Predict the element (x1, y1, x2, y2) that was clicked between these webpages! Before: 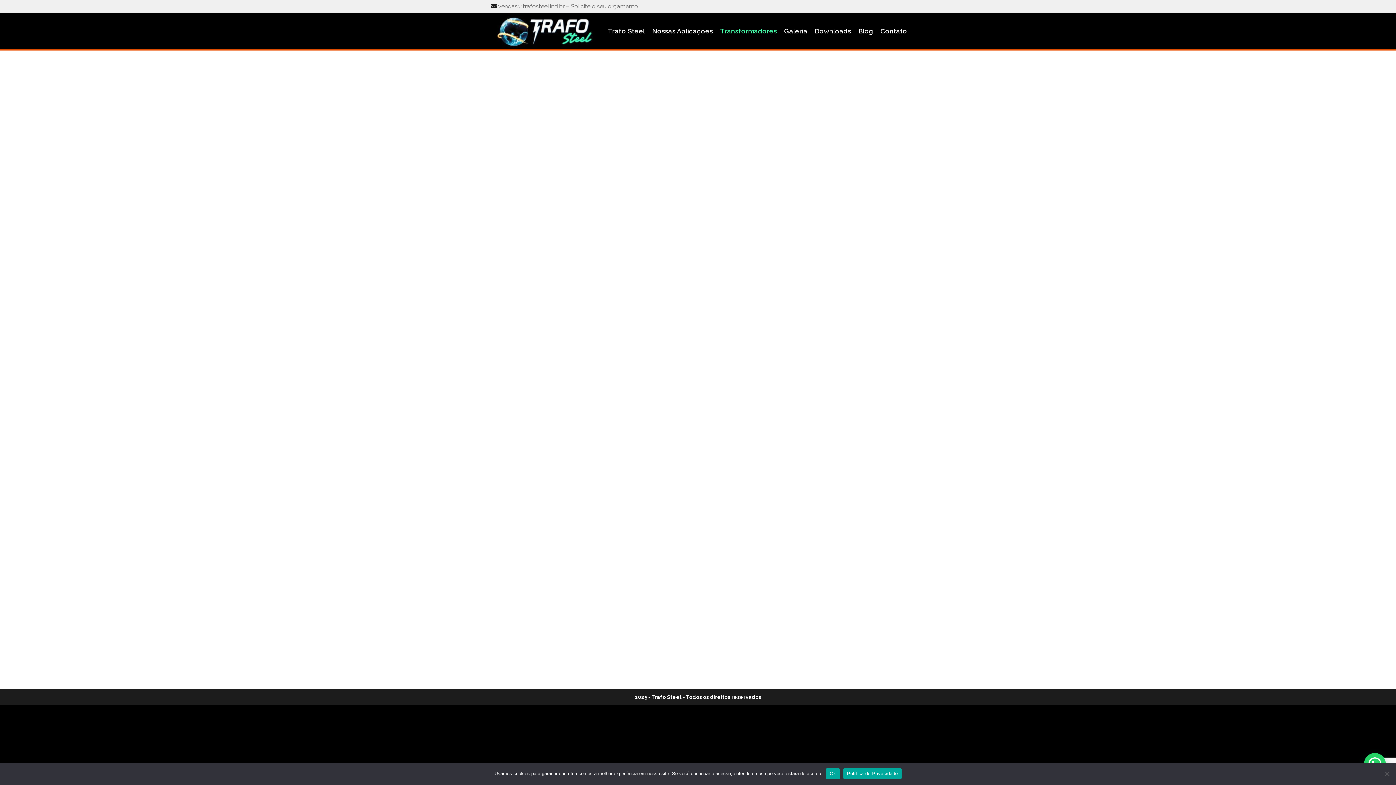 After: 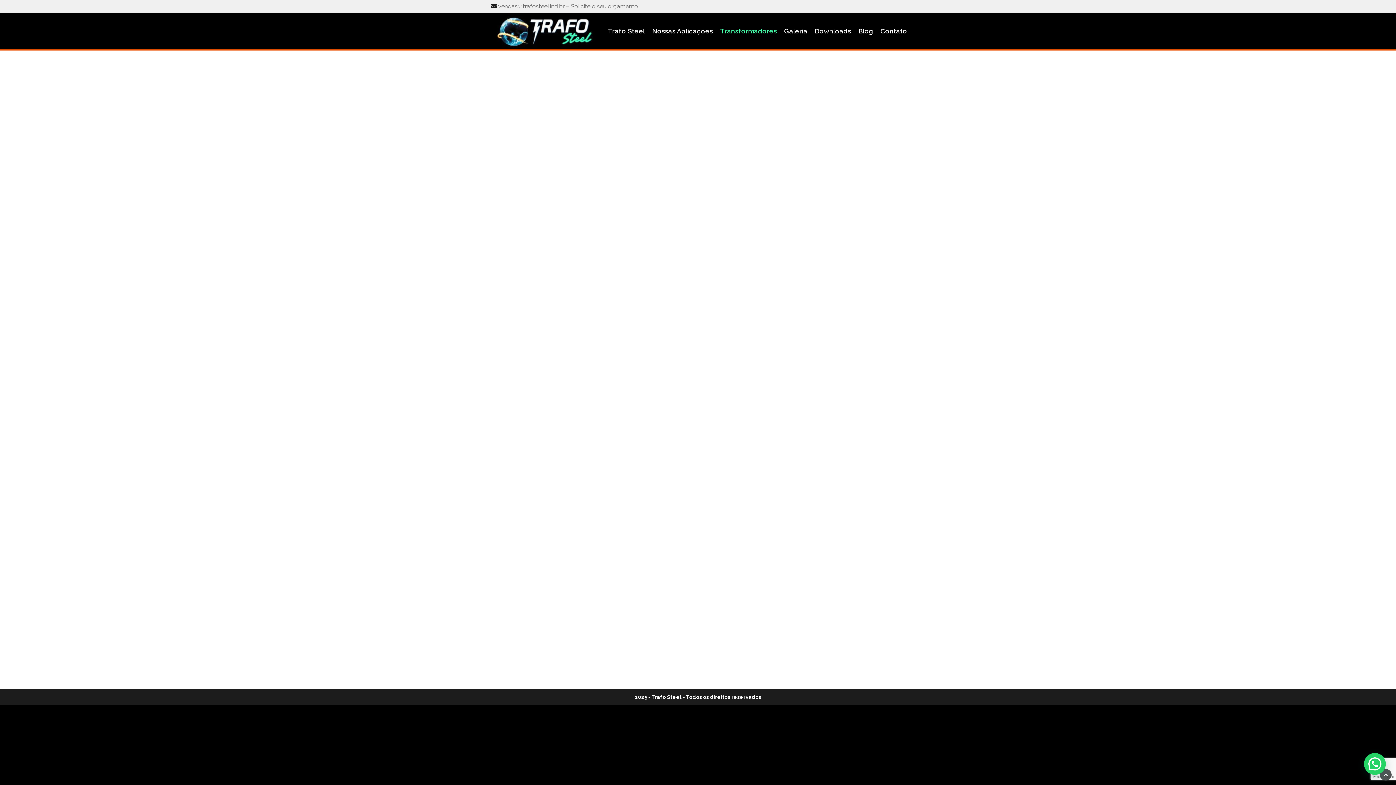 Action: label: Ok bbox: (826, 768, 839, 779)